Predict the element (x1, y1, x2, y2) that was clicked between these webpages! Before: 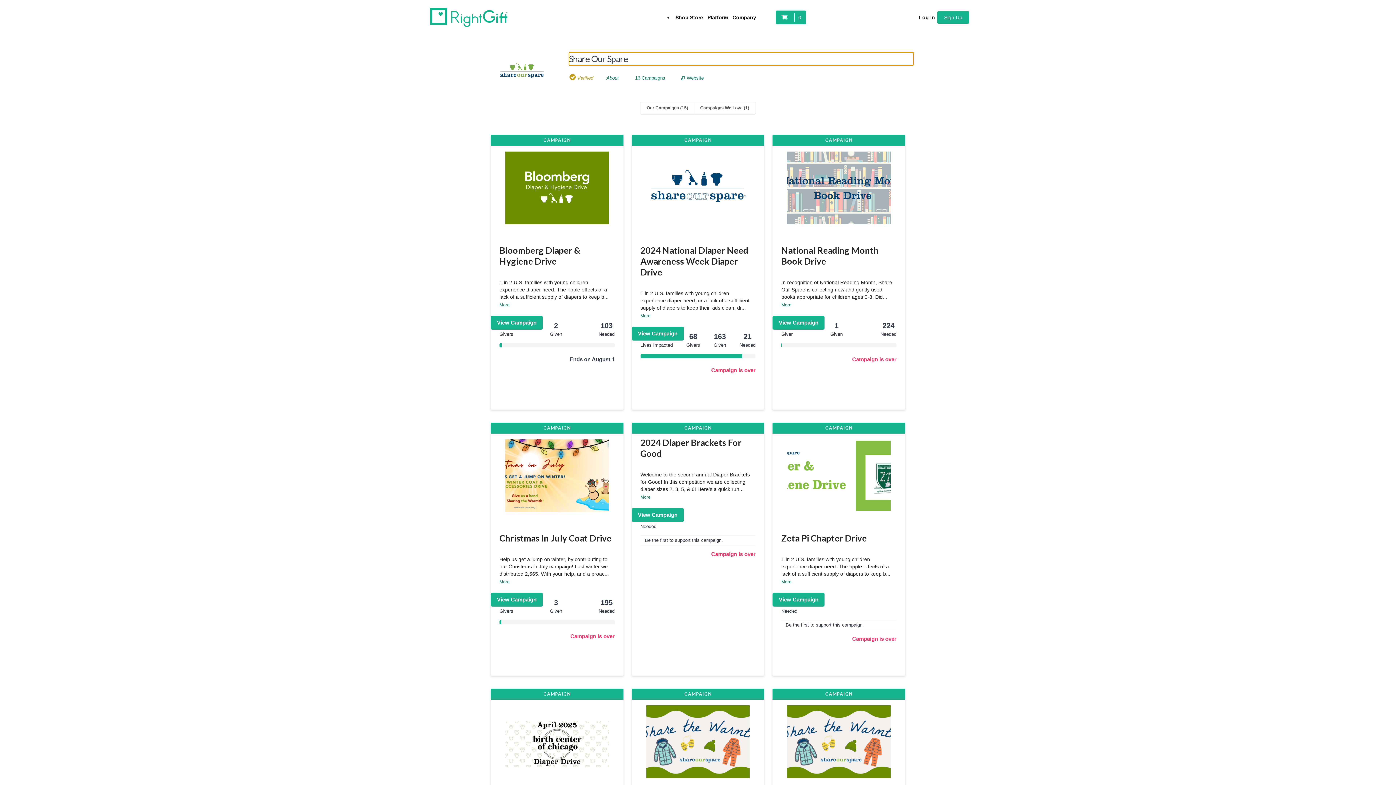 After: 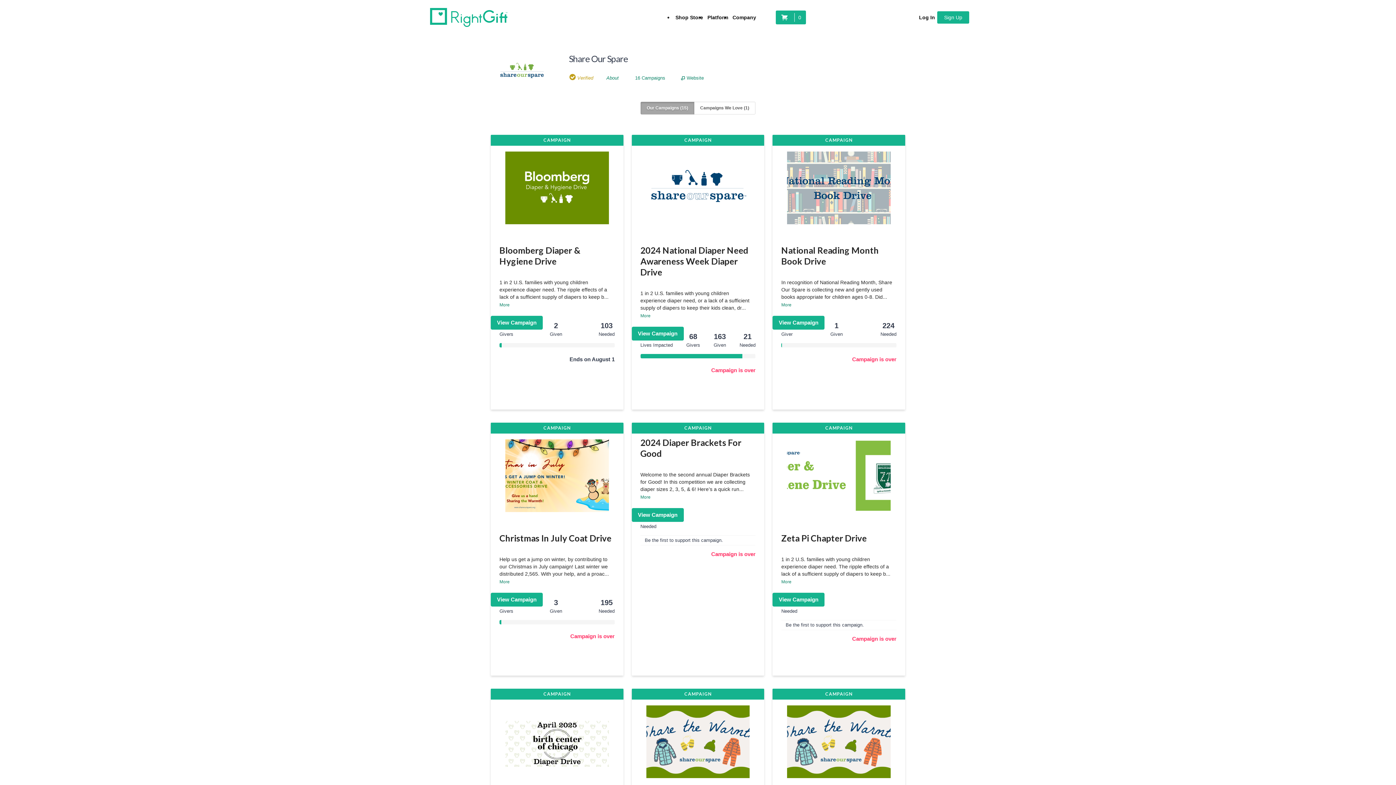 Action: bbox: (640, 101, 694, 114) label: Our Campaigns (15)